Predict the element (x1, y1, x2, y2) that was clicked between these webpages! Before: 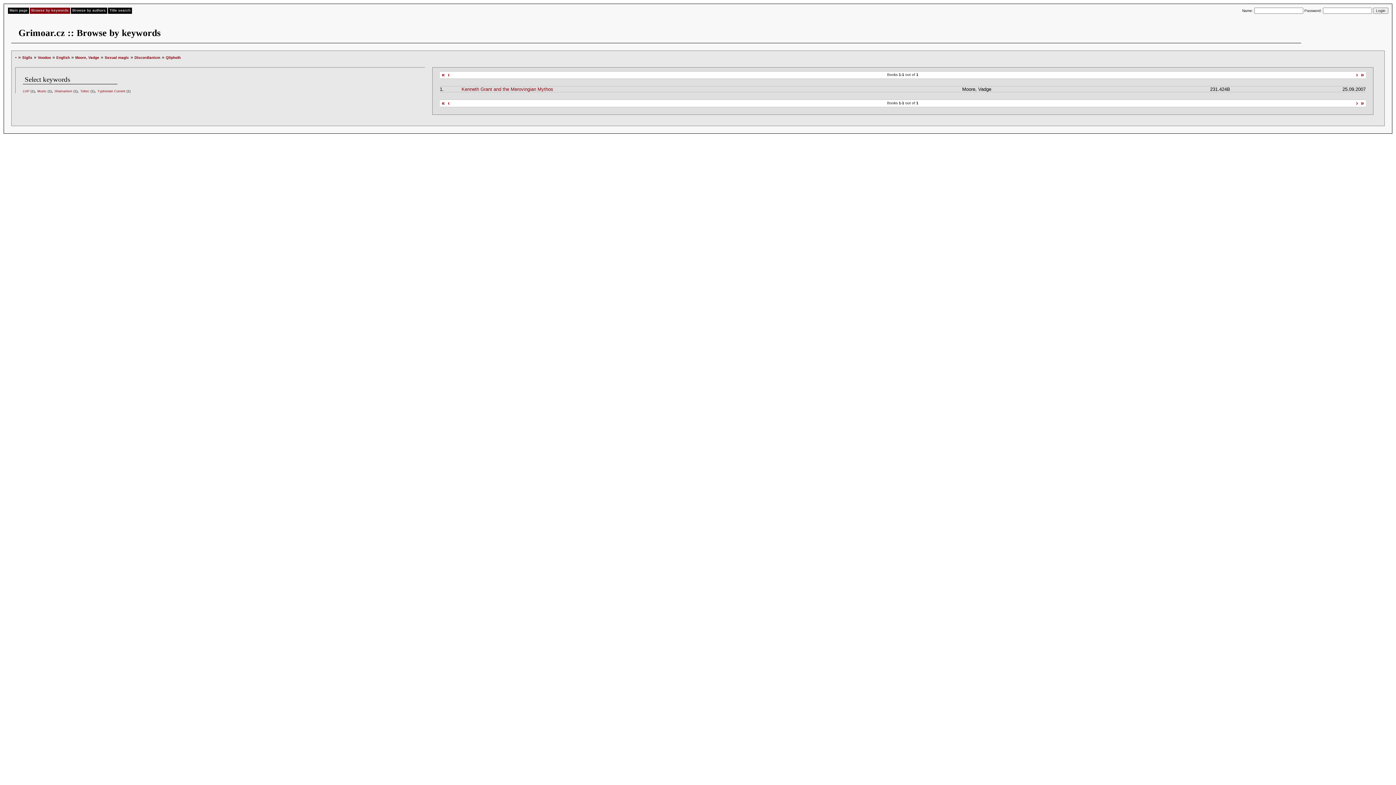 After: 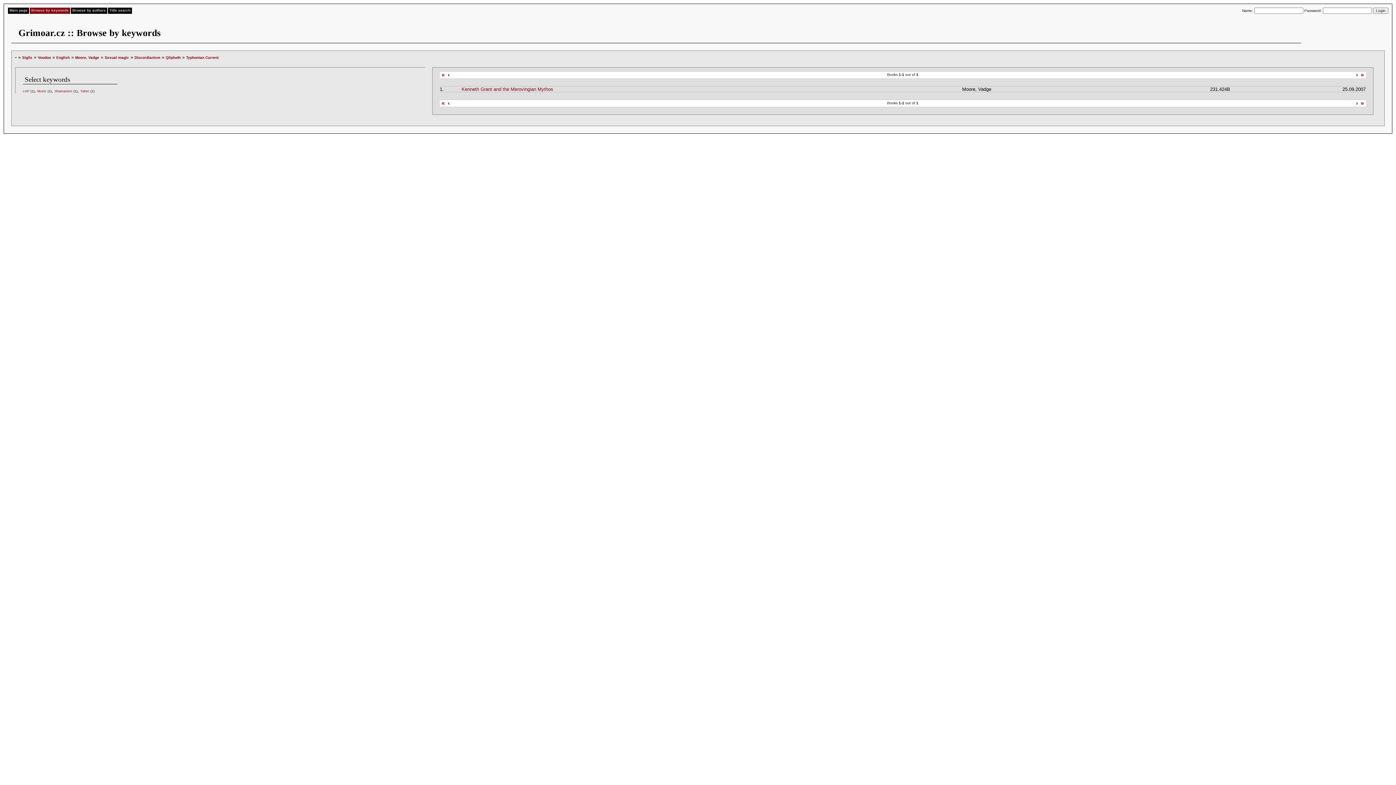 Action: label: Typhonian Current bbox: (97, 89, 125, 93)